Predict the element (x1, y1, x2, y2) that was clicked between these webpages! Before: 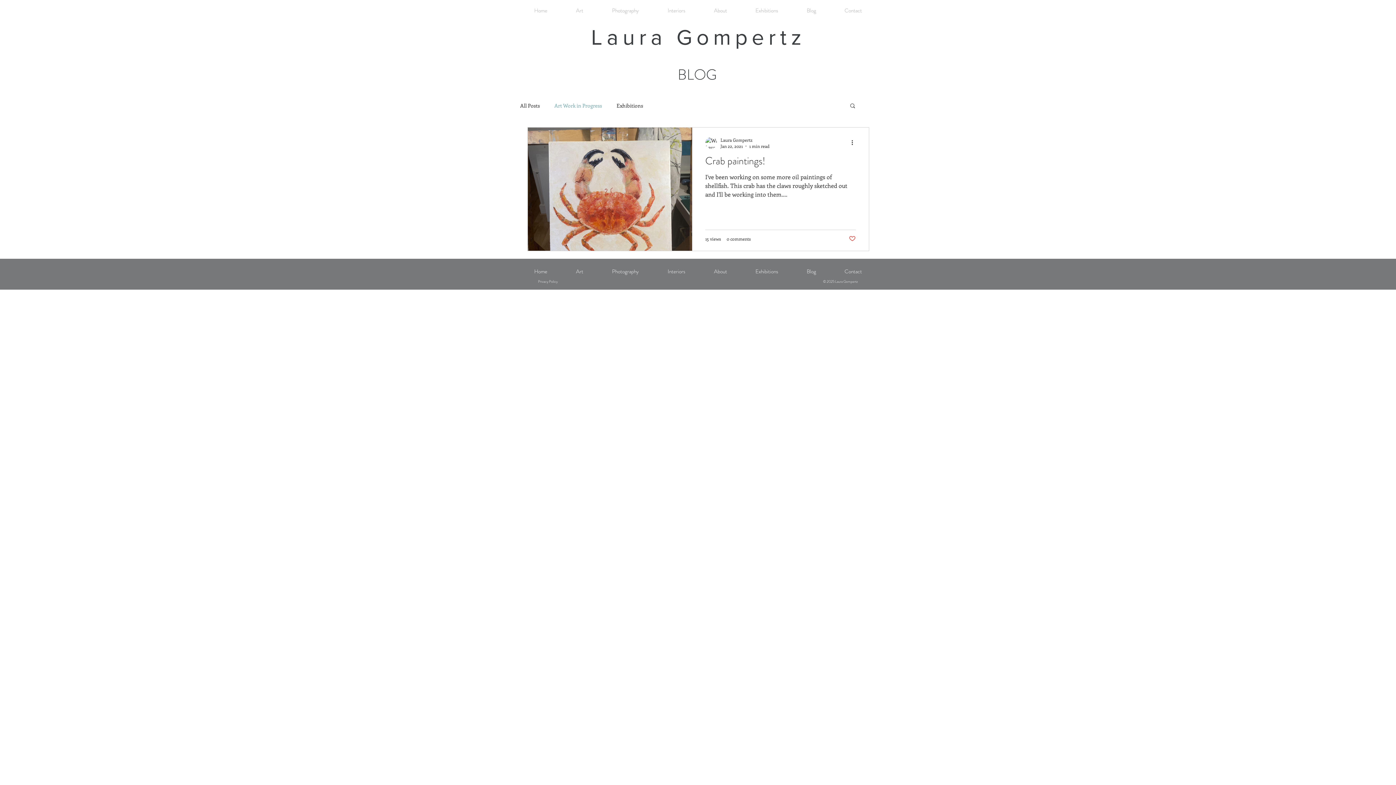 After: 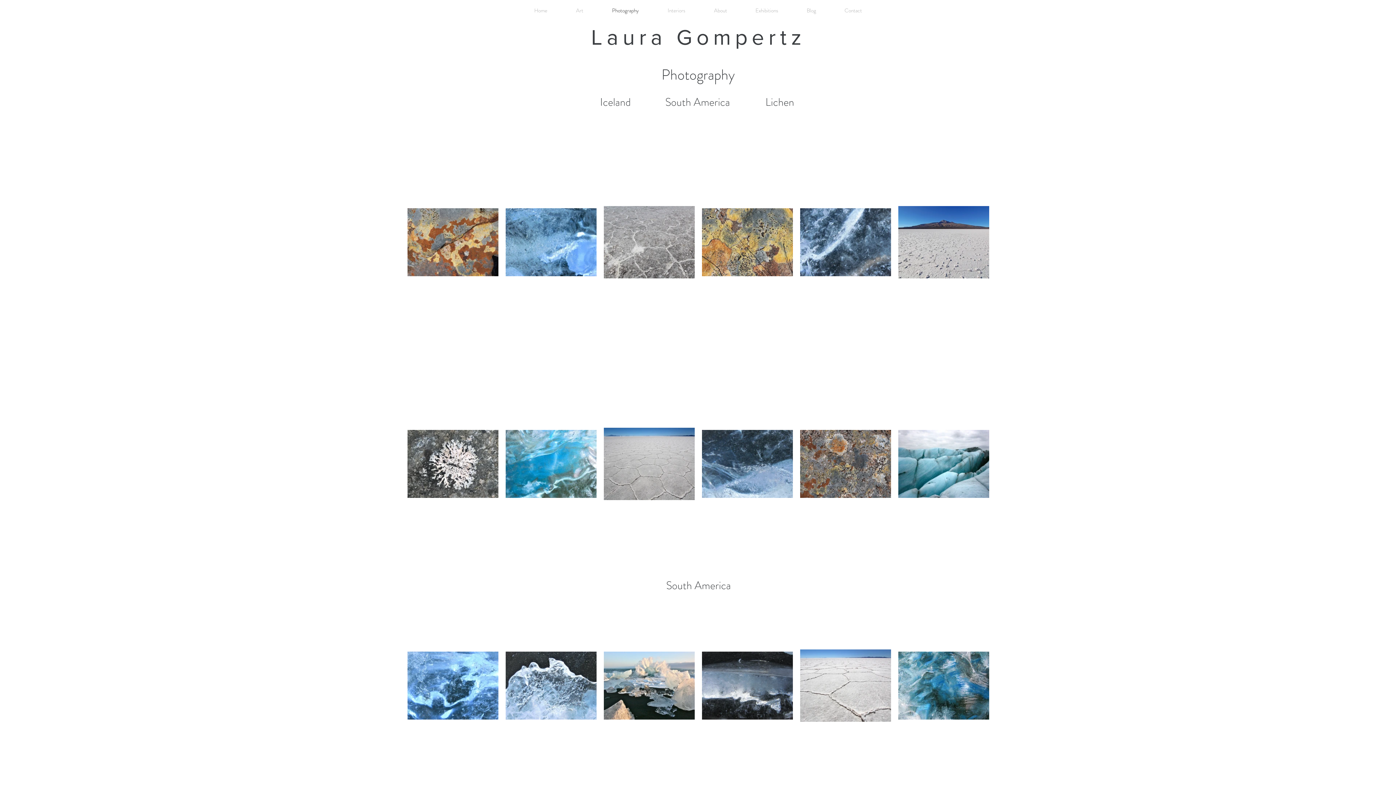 Action: label: Photography bbox: (597, 263, 653, 279)